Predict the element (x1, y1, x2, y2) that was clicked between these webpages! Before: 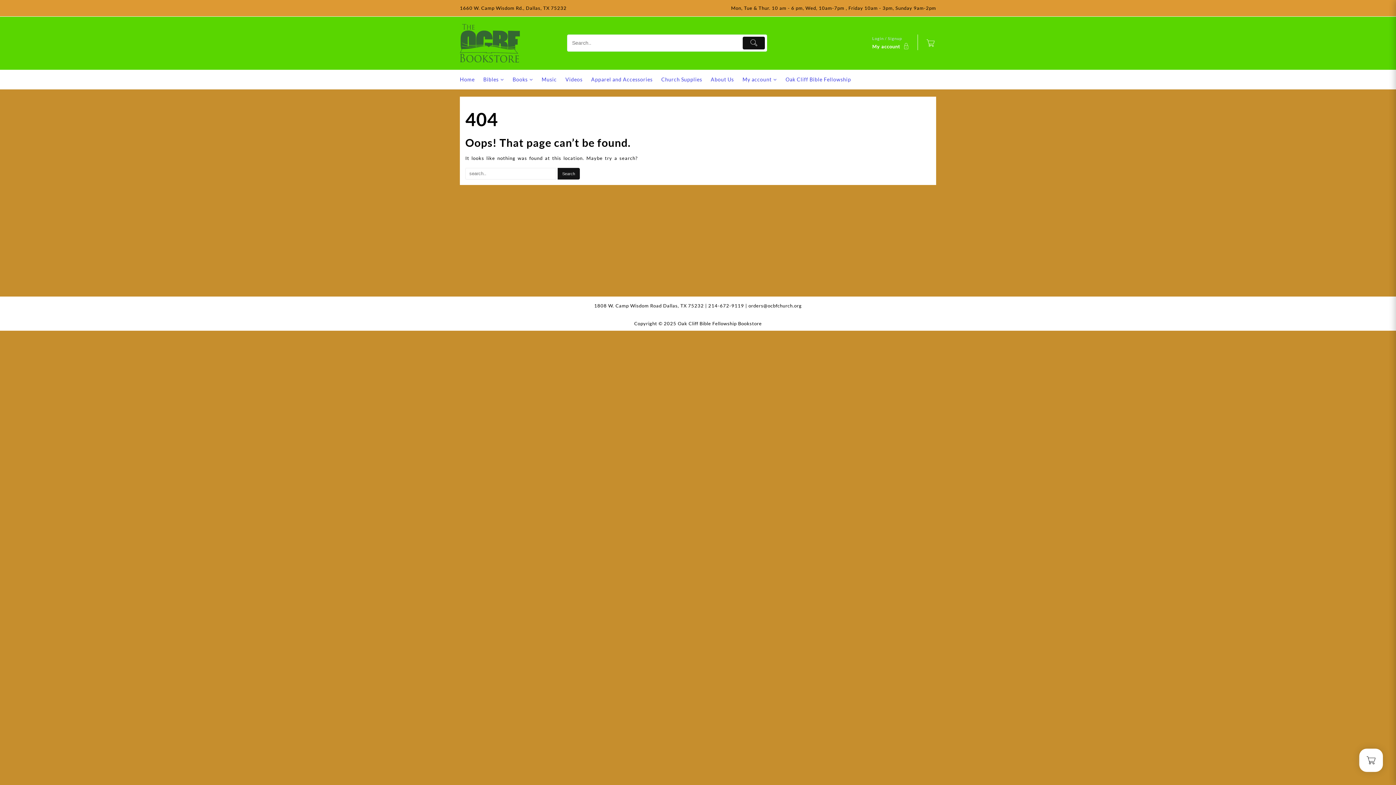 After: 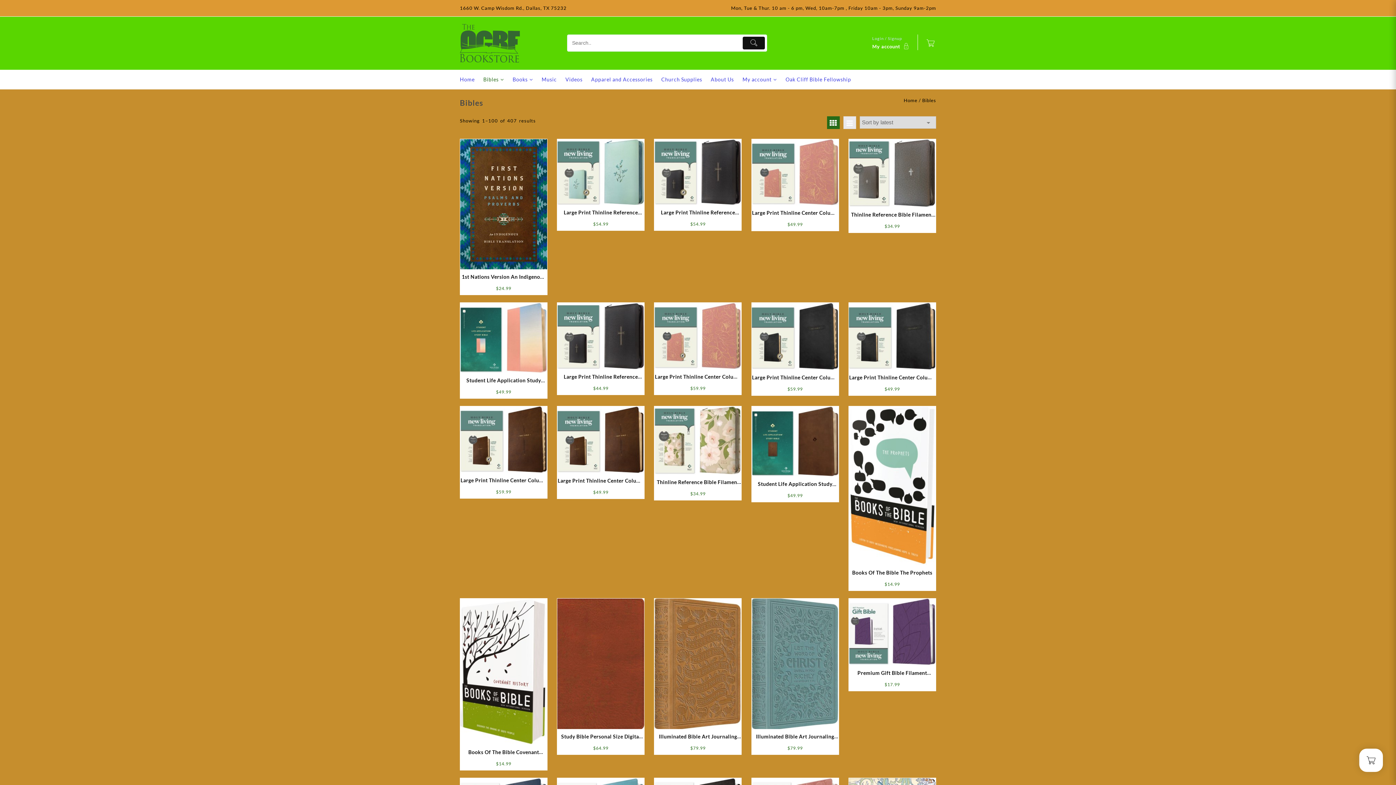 Action: bbox: (483, 71, 511, 87) label: Bibles